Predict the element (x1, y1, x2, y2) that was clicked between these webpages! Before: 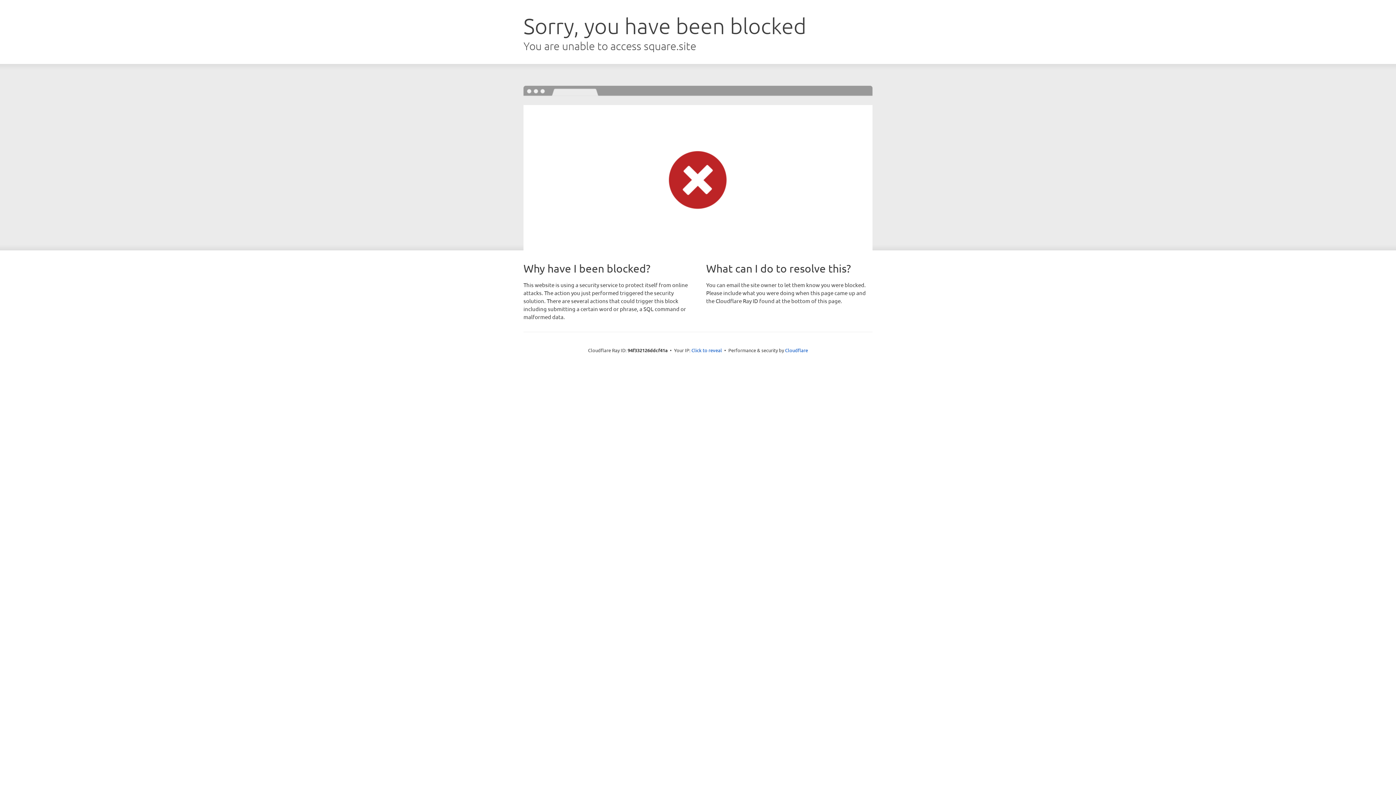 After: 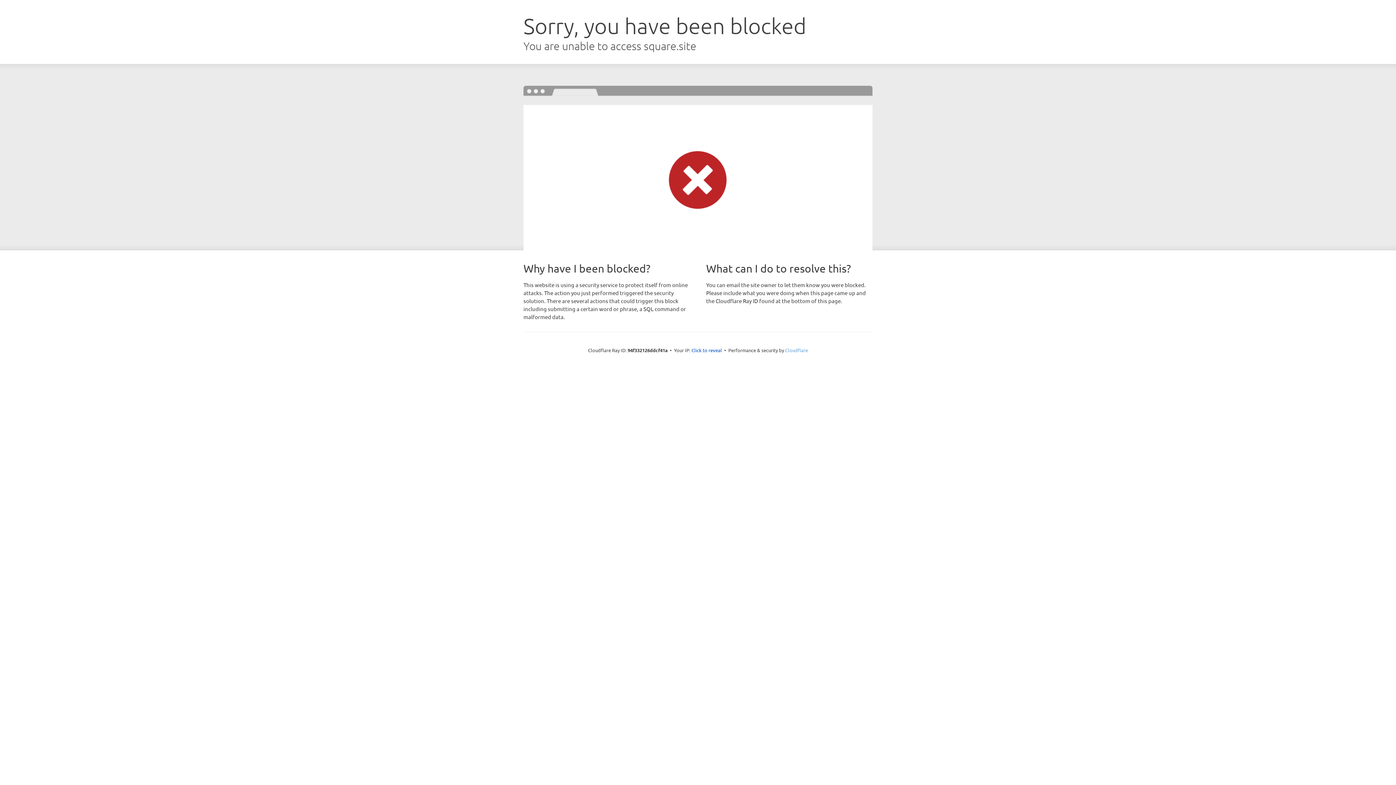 Action: label: Cloudflare bbox: (785, 347, 808, 353)